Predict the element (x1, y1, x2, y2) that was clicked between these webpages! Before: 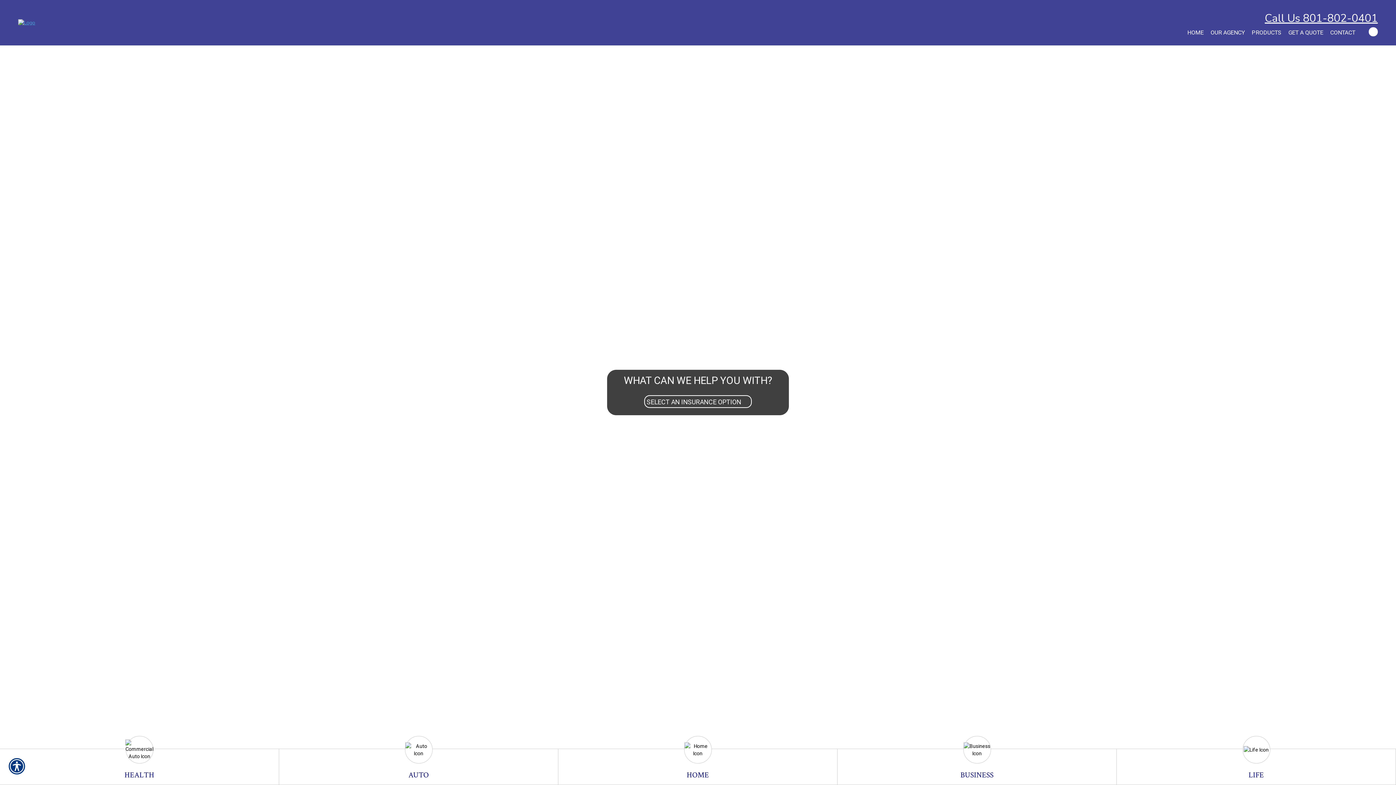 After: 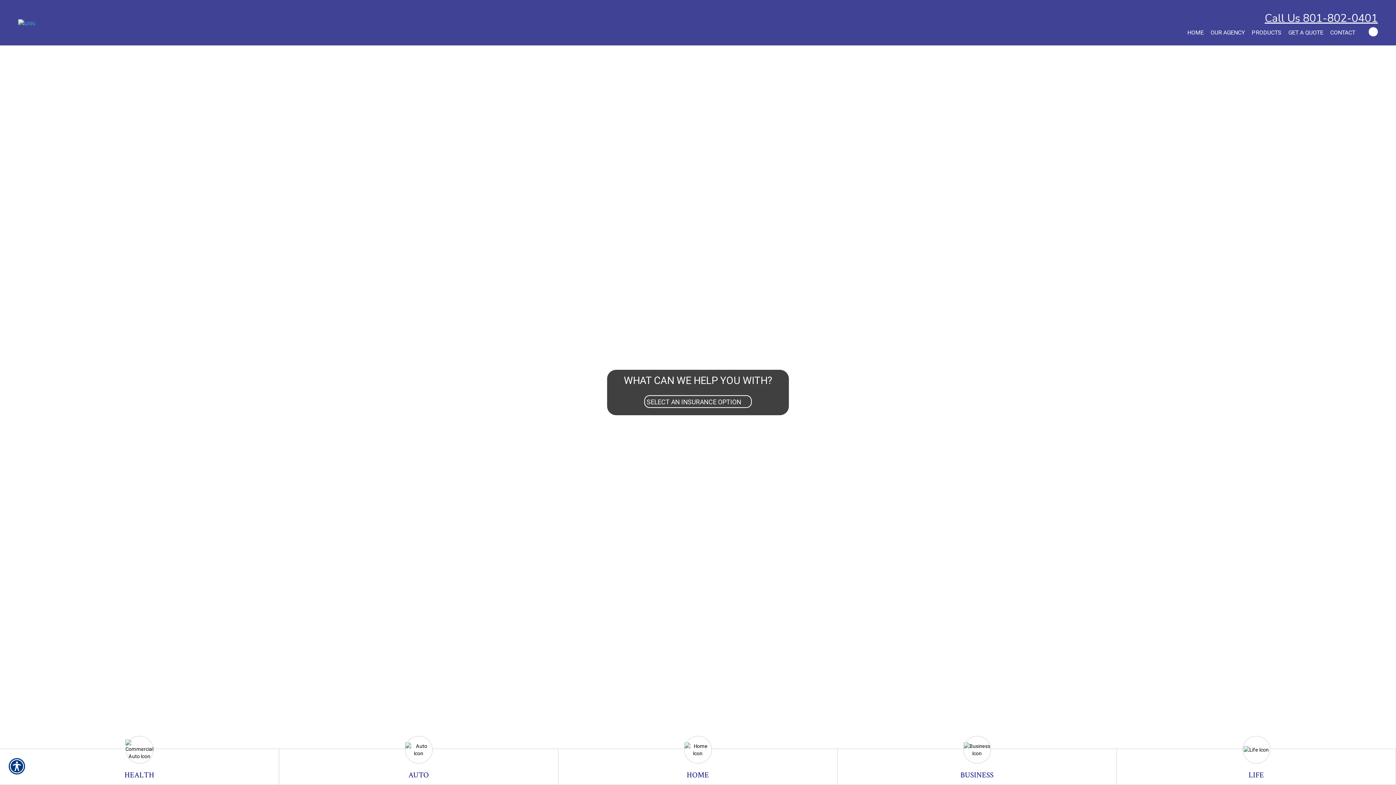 Action: bbox: (18, 19, 35, 26)